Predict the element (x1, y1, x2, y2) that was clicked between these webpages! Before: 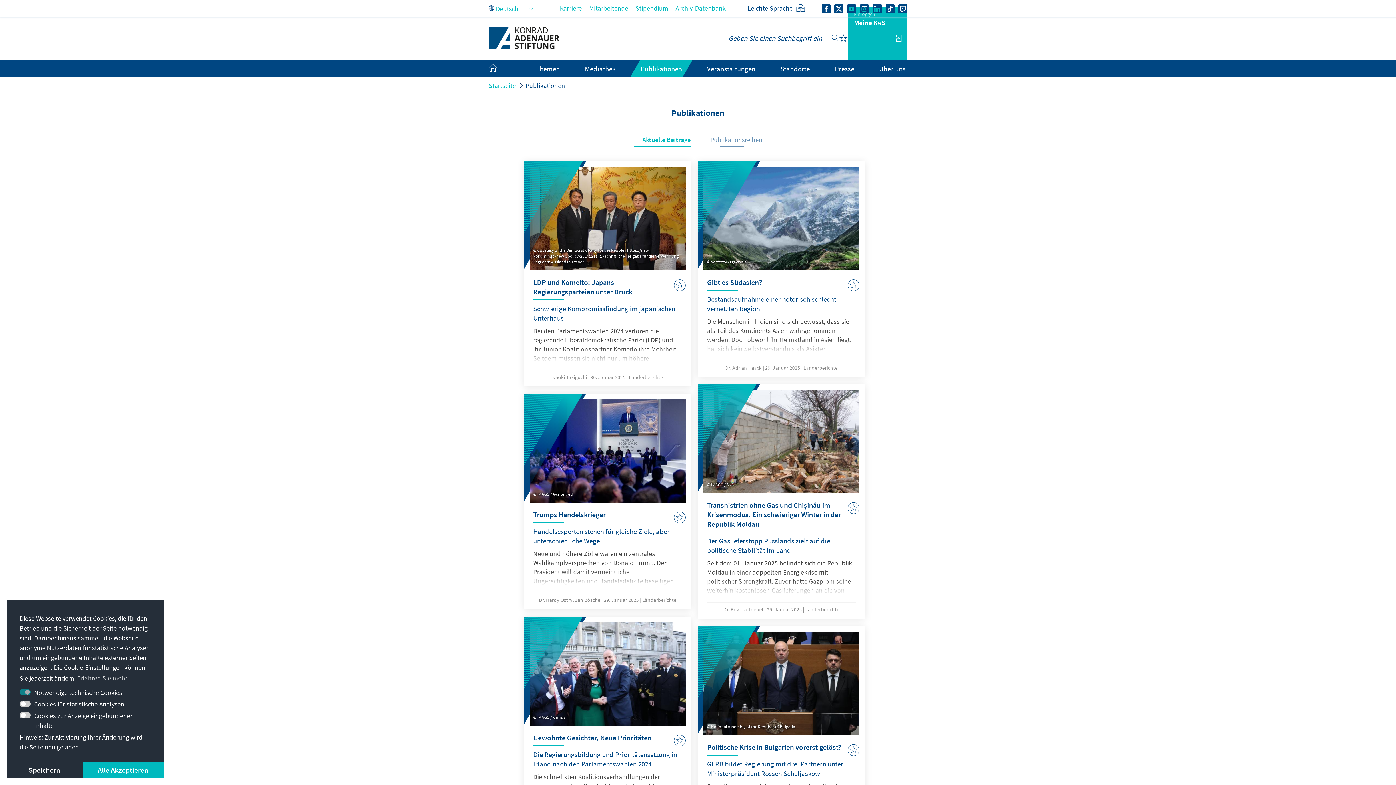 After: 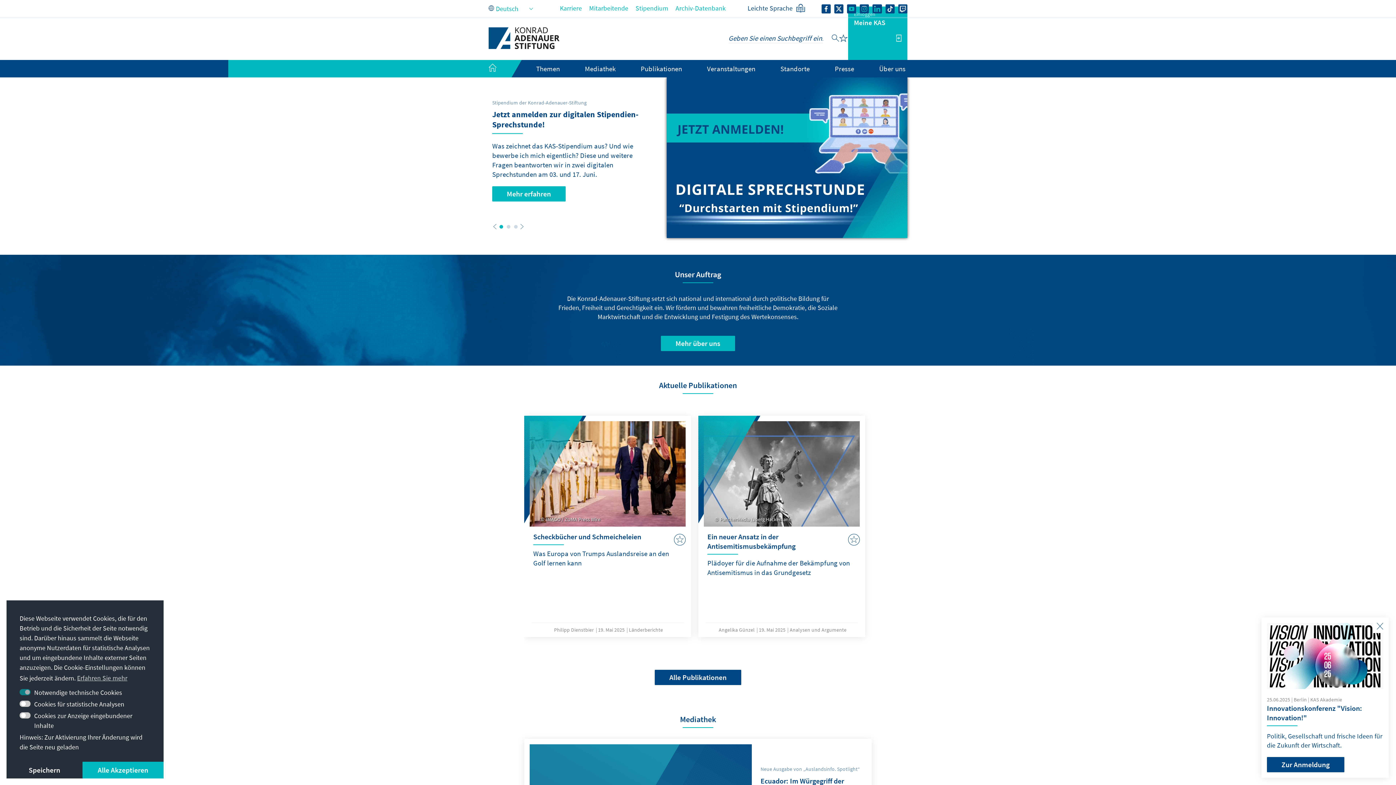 Action: bbox: (488, 64, 511, 73)